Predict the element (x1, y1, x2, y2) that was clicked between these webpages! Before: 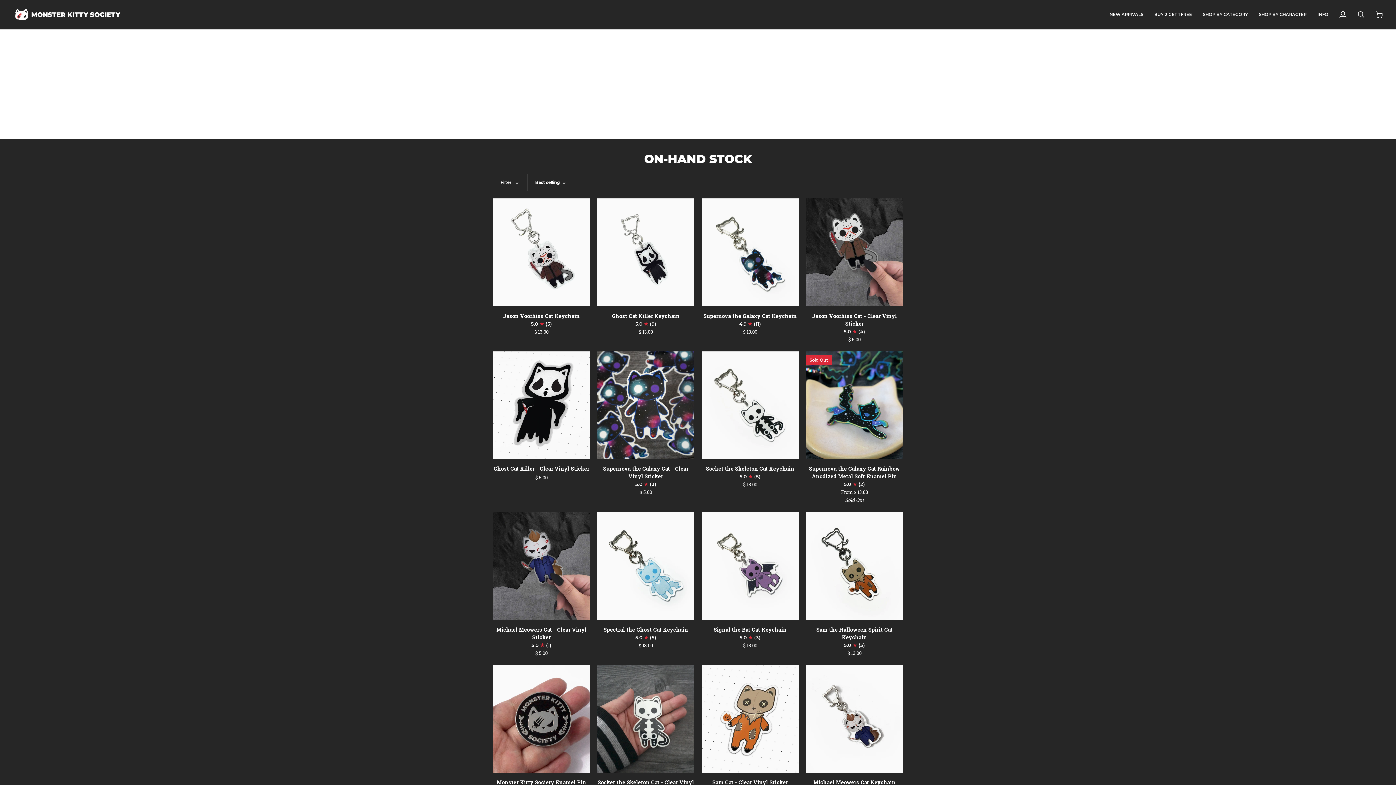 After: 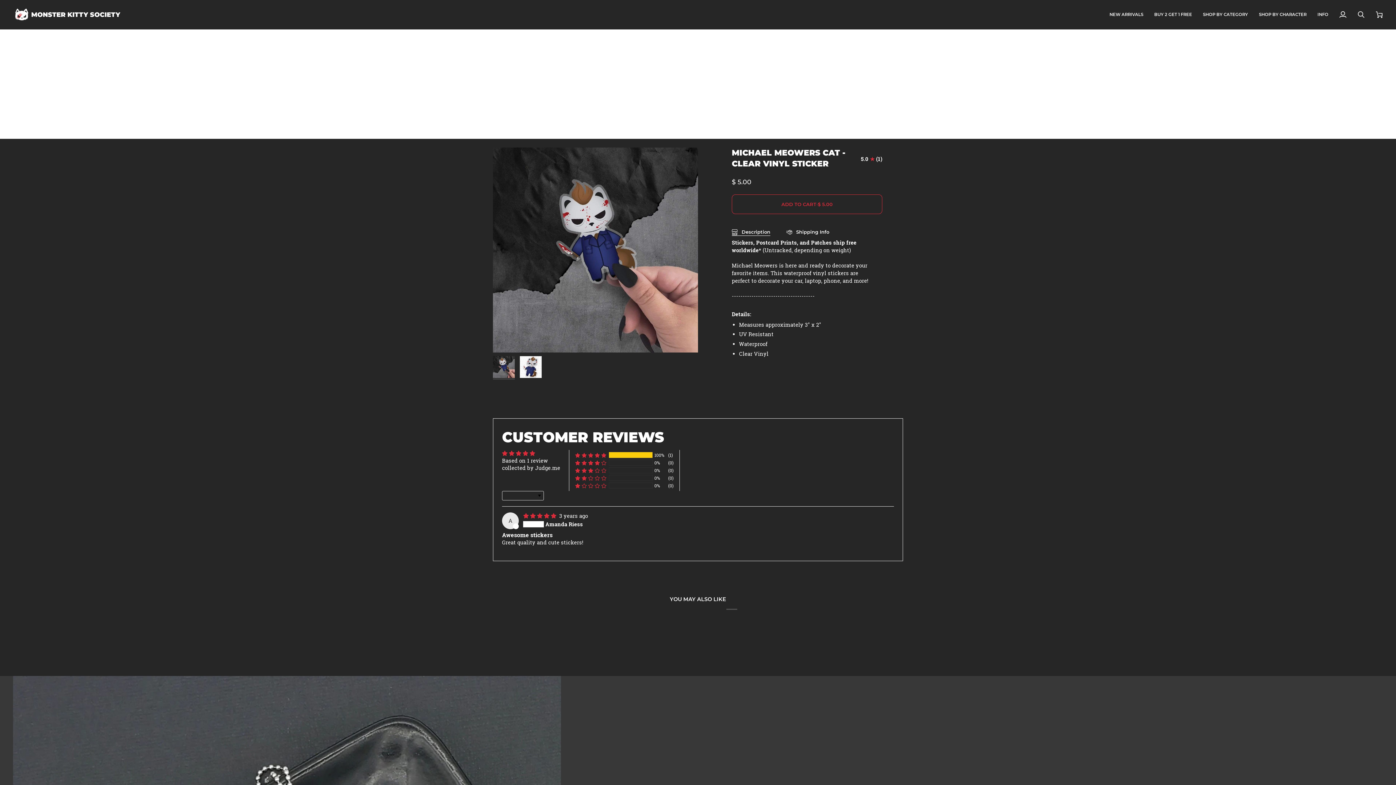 Action: label: Michael Meowers Cat - Clear Vinyl Sticker bbox: (493, 623, 590, 657)